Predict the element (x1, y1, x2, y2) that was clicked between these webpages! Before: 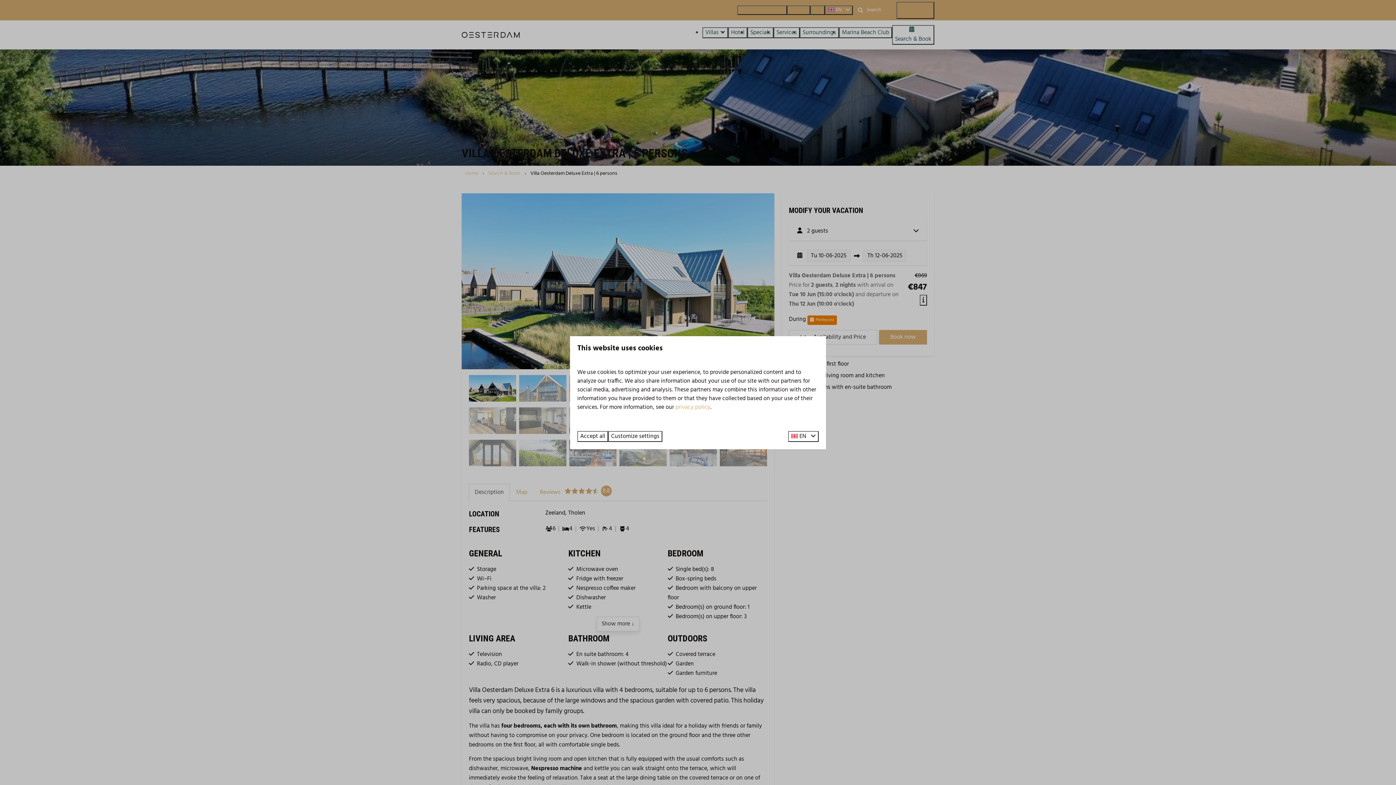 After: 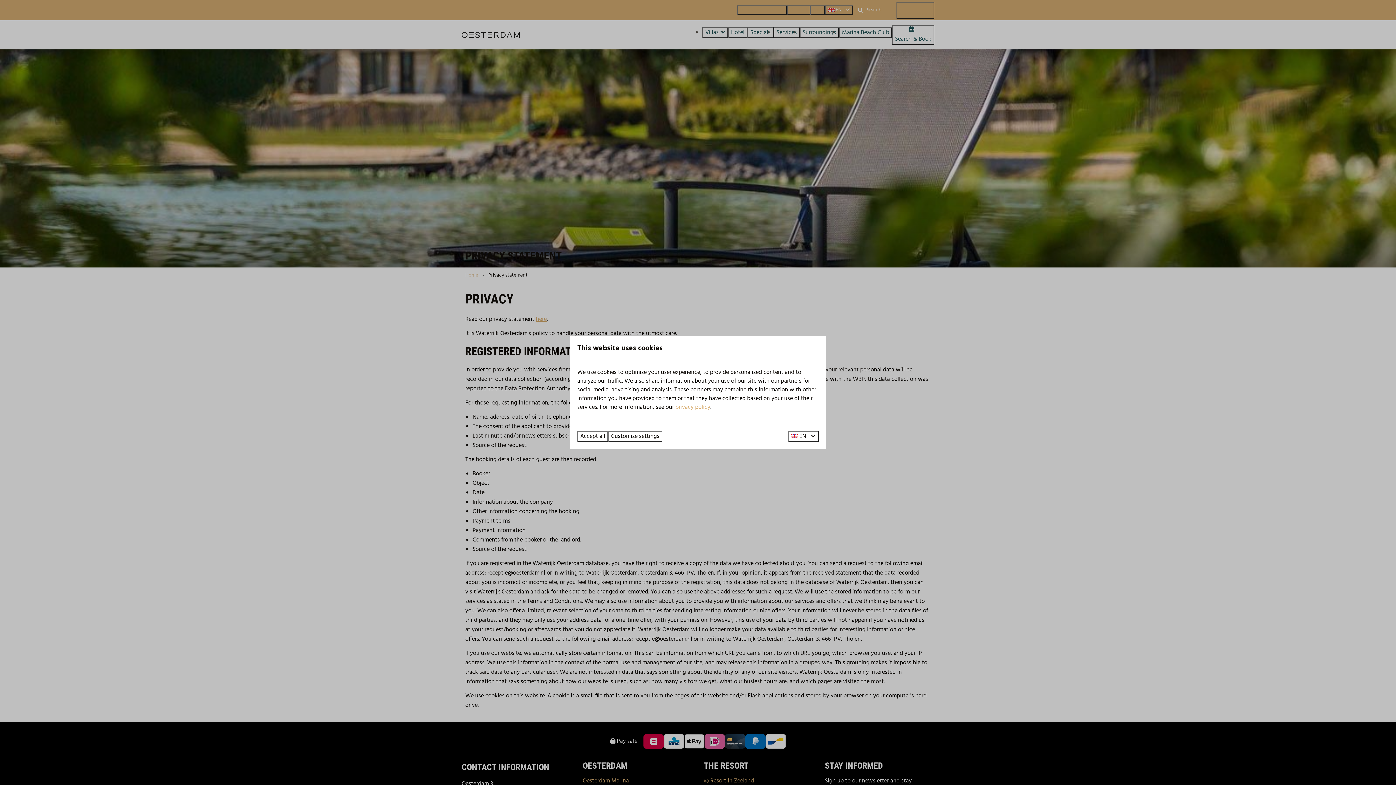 Action: label: privacy policy bbox: (675, 402, 710, 412)